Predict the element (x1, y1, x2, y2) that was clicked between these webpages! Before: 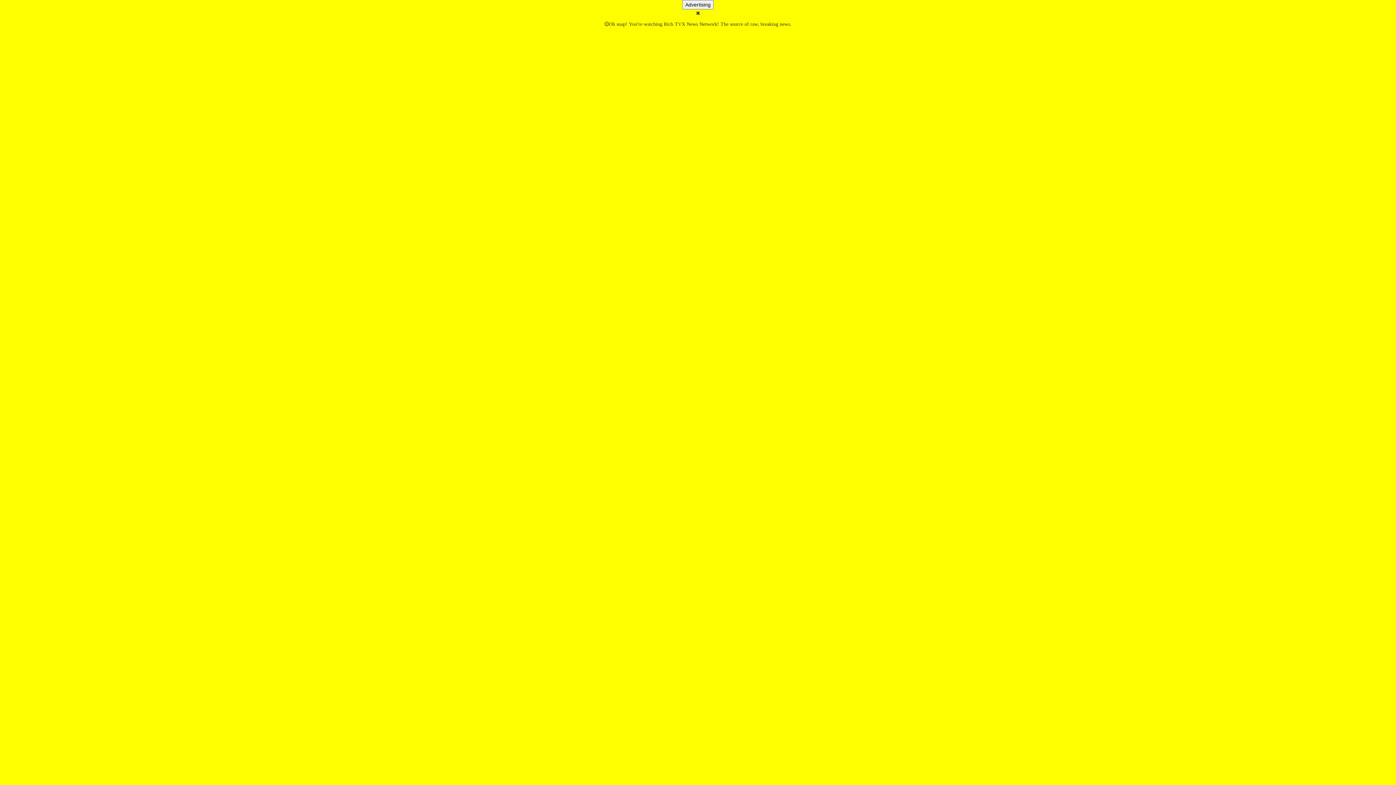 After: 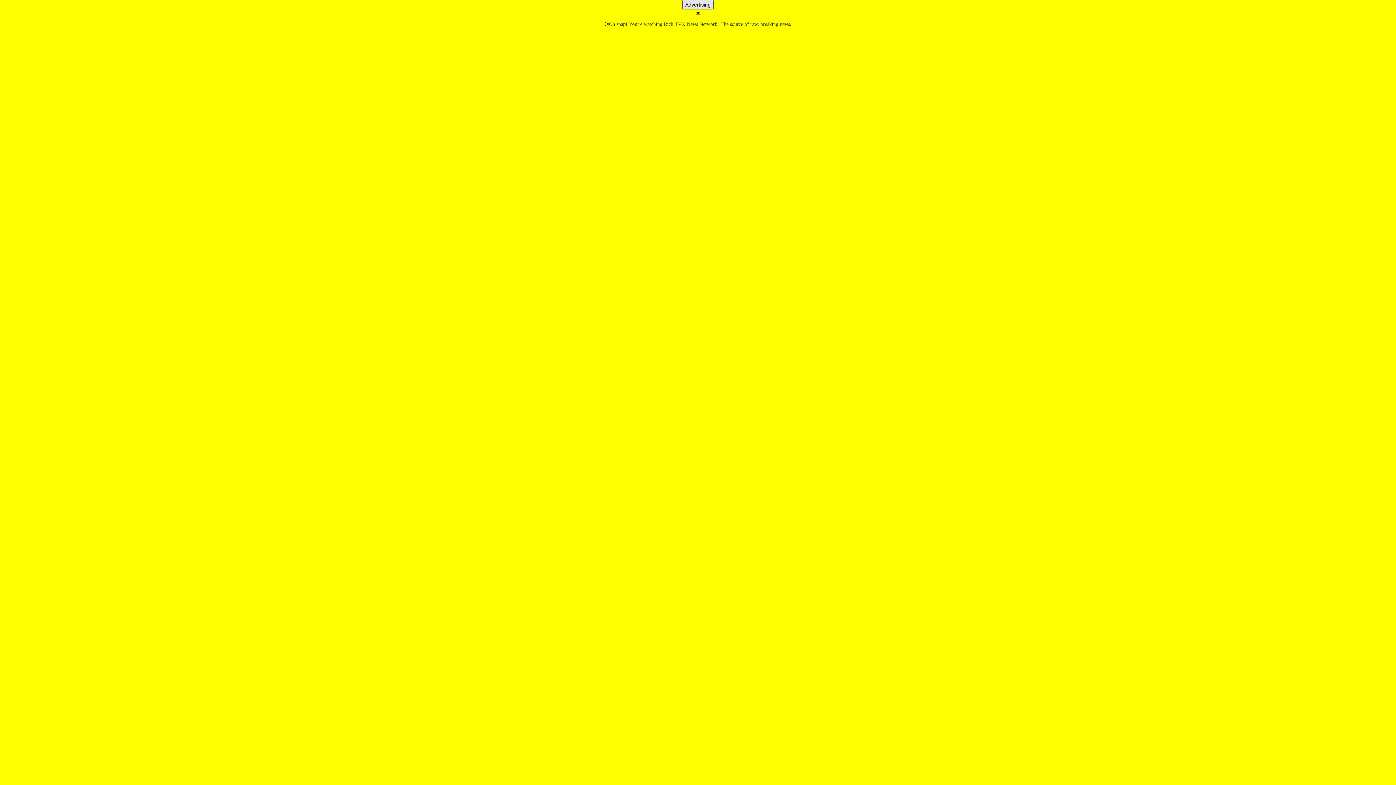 Action: label: Advertising bbox: (682, 0, 713, 9)